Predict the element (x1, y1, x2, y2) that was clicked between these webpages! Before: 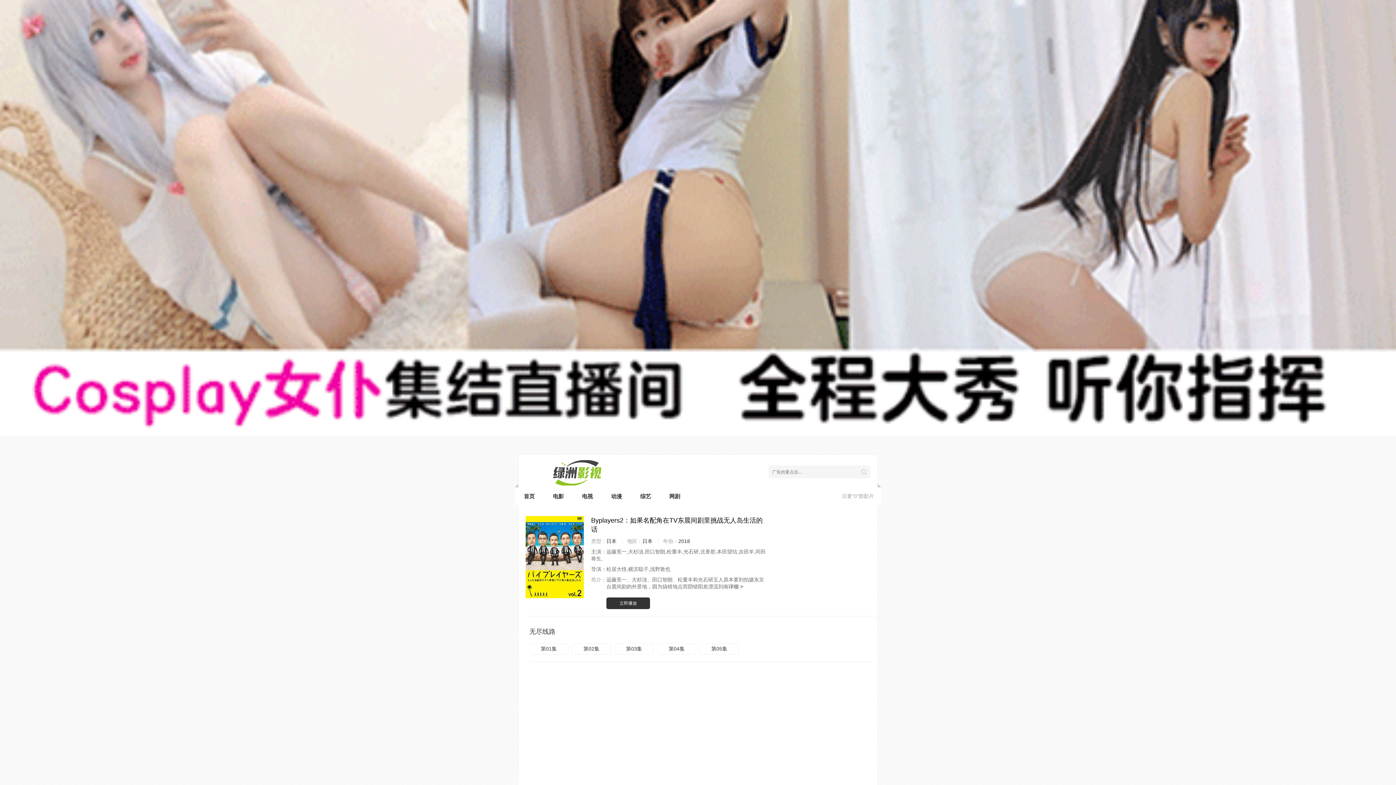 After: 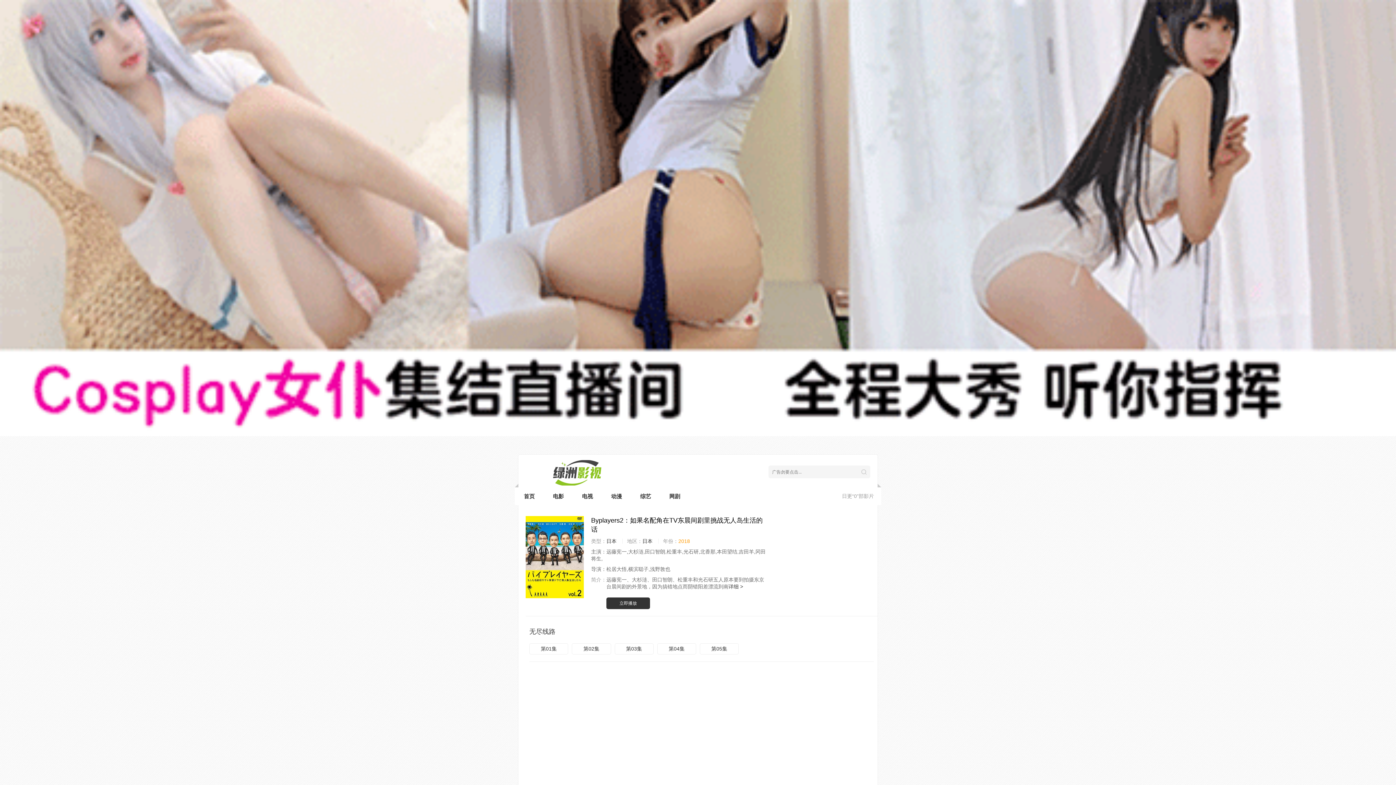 Action: bbox: (678, 538, 690, 544) label: 2018